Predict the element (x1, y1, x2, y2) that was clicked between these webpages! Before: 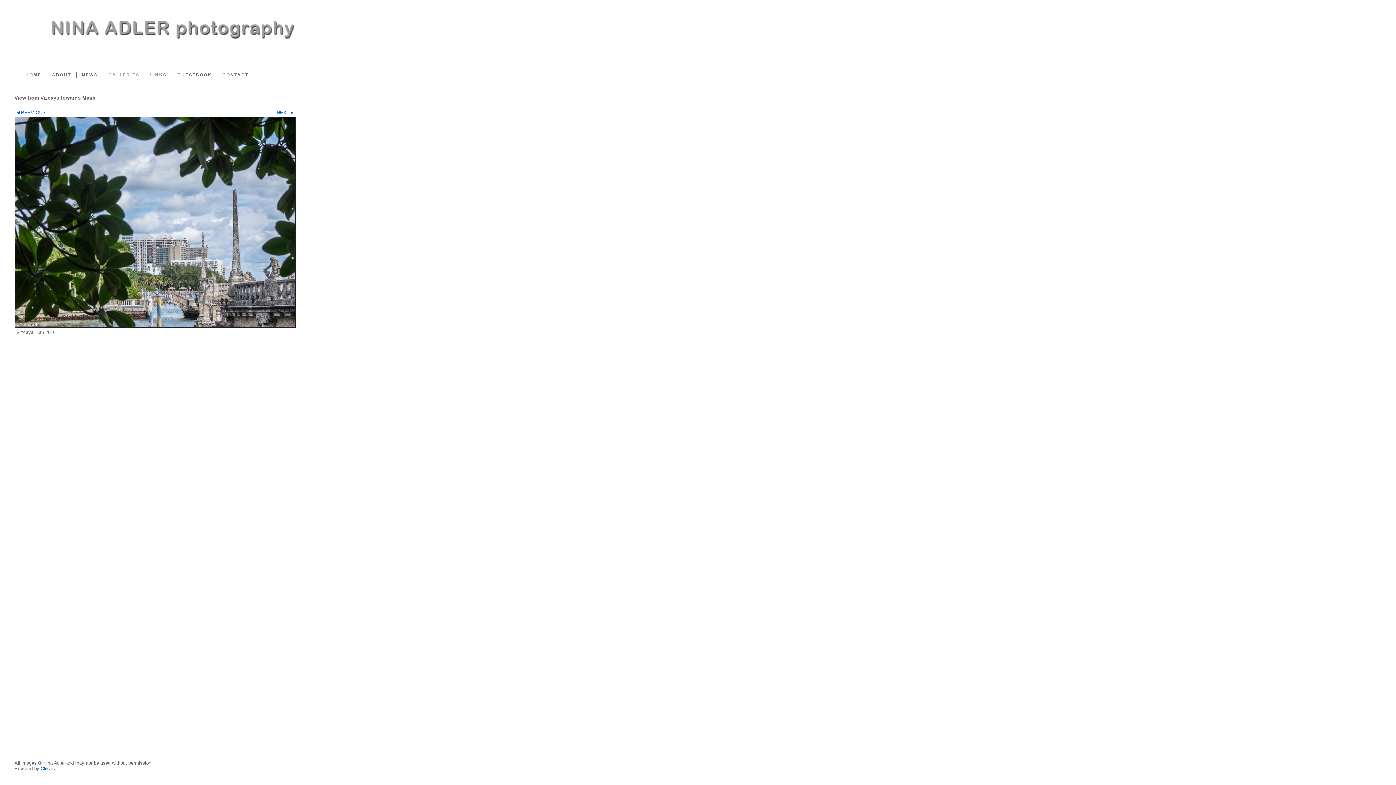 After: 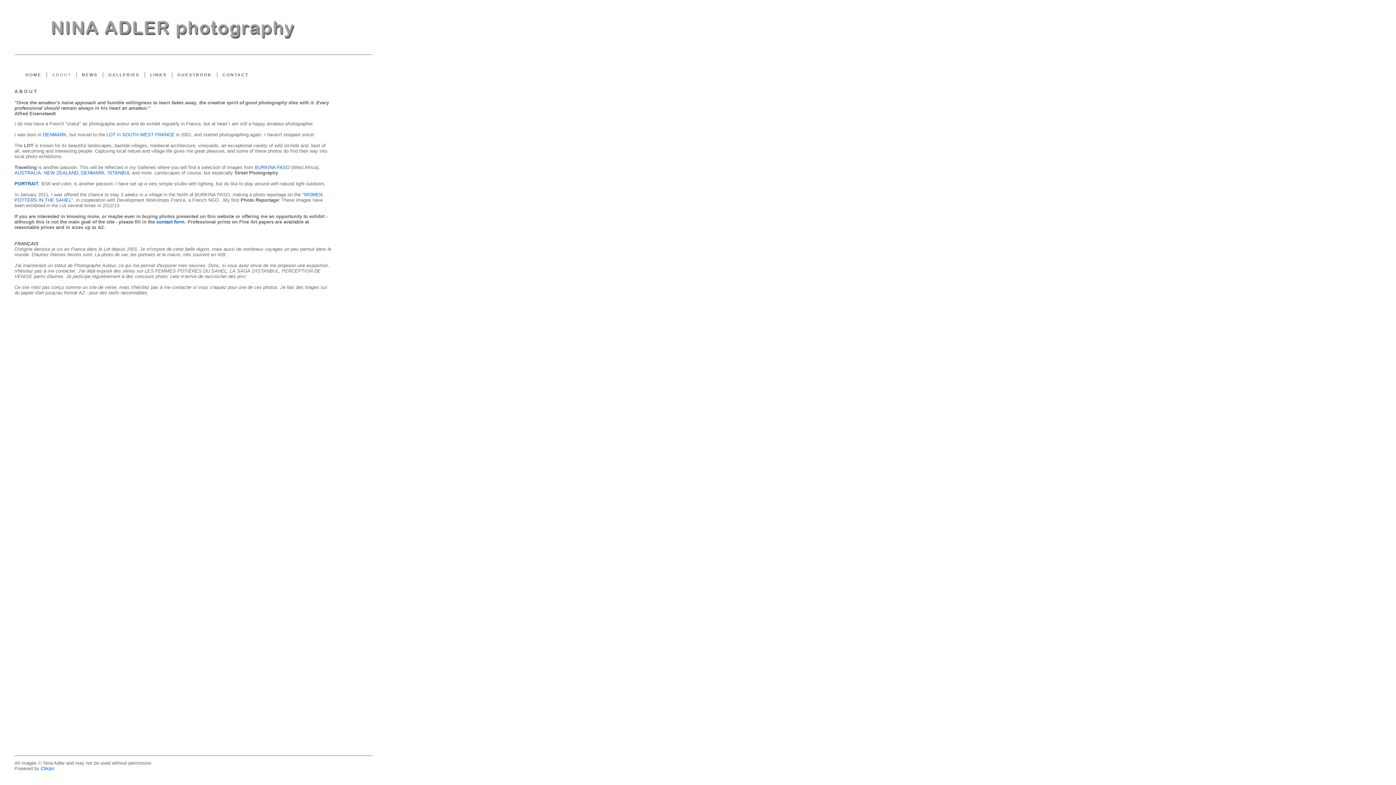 Action: bbox: (46, 72, 76, 77) label: ABOUT